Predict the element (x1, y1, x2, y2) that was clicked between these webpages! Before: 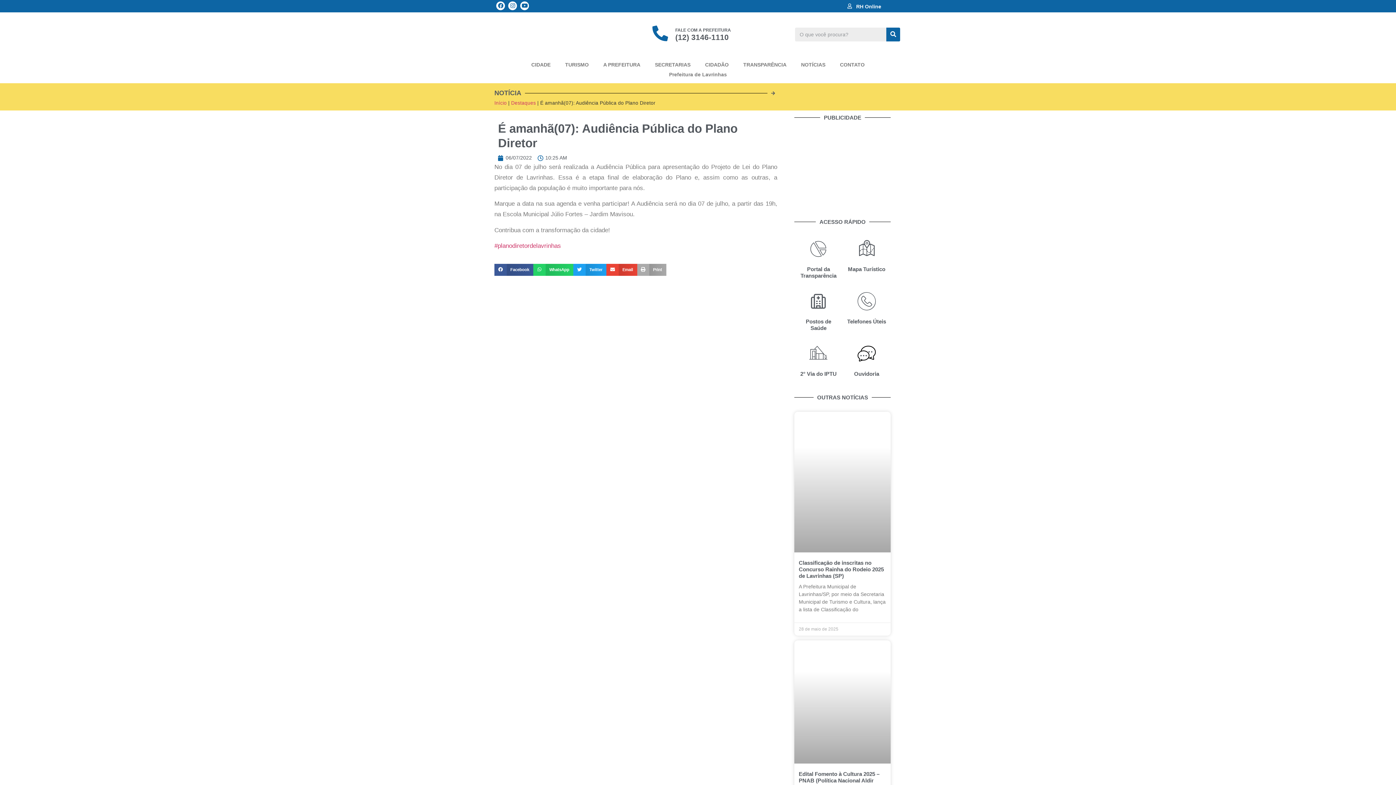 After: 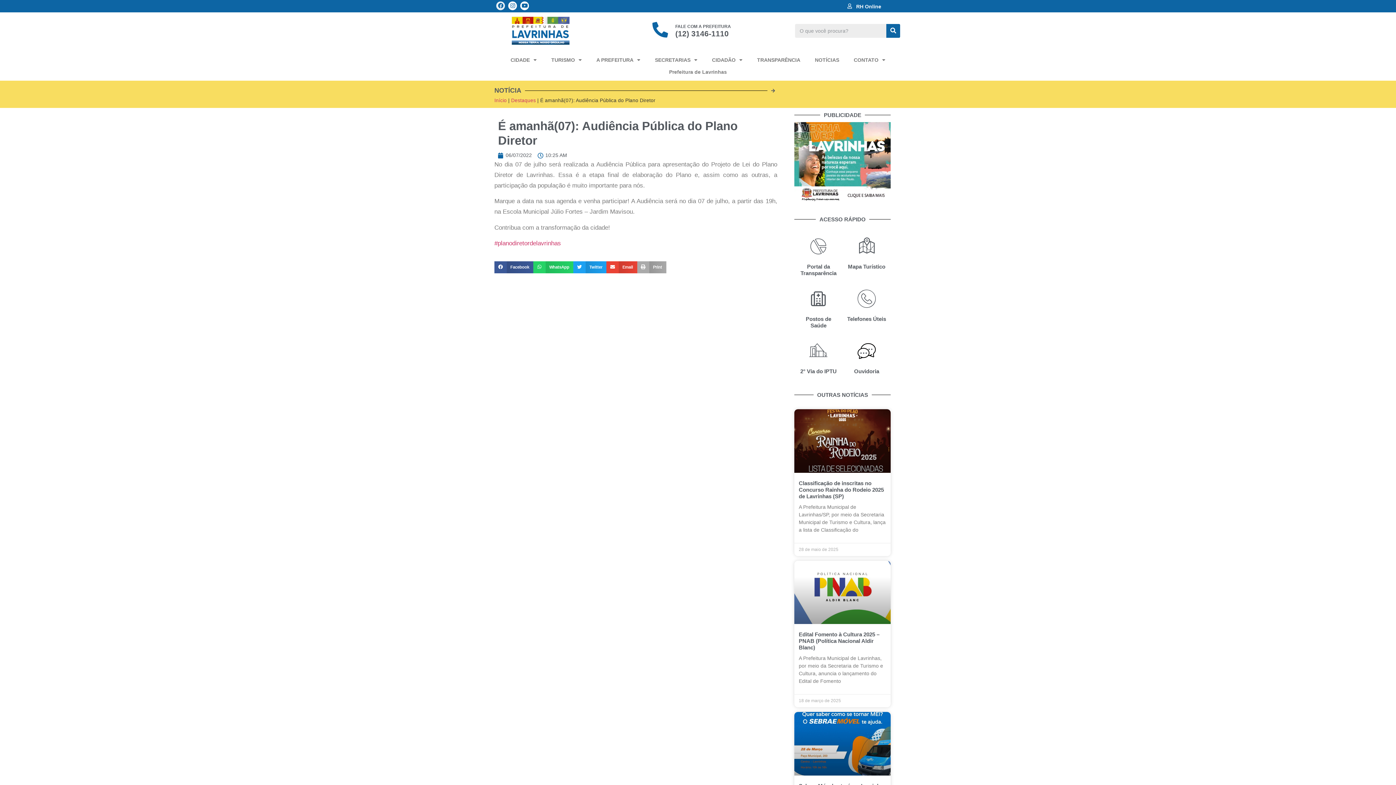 Action: label: Facebook bbox: (496, 1, 505, 10)